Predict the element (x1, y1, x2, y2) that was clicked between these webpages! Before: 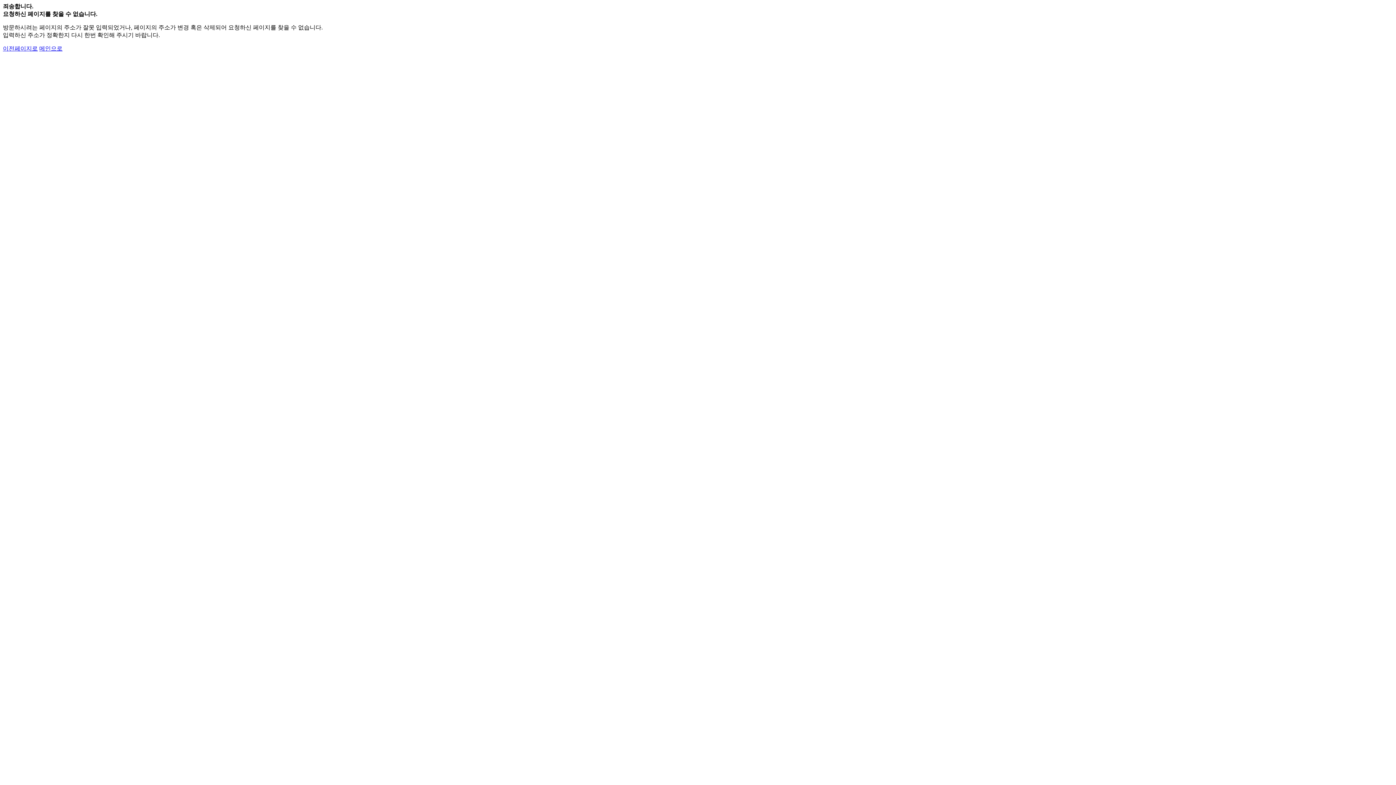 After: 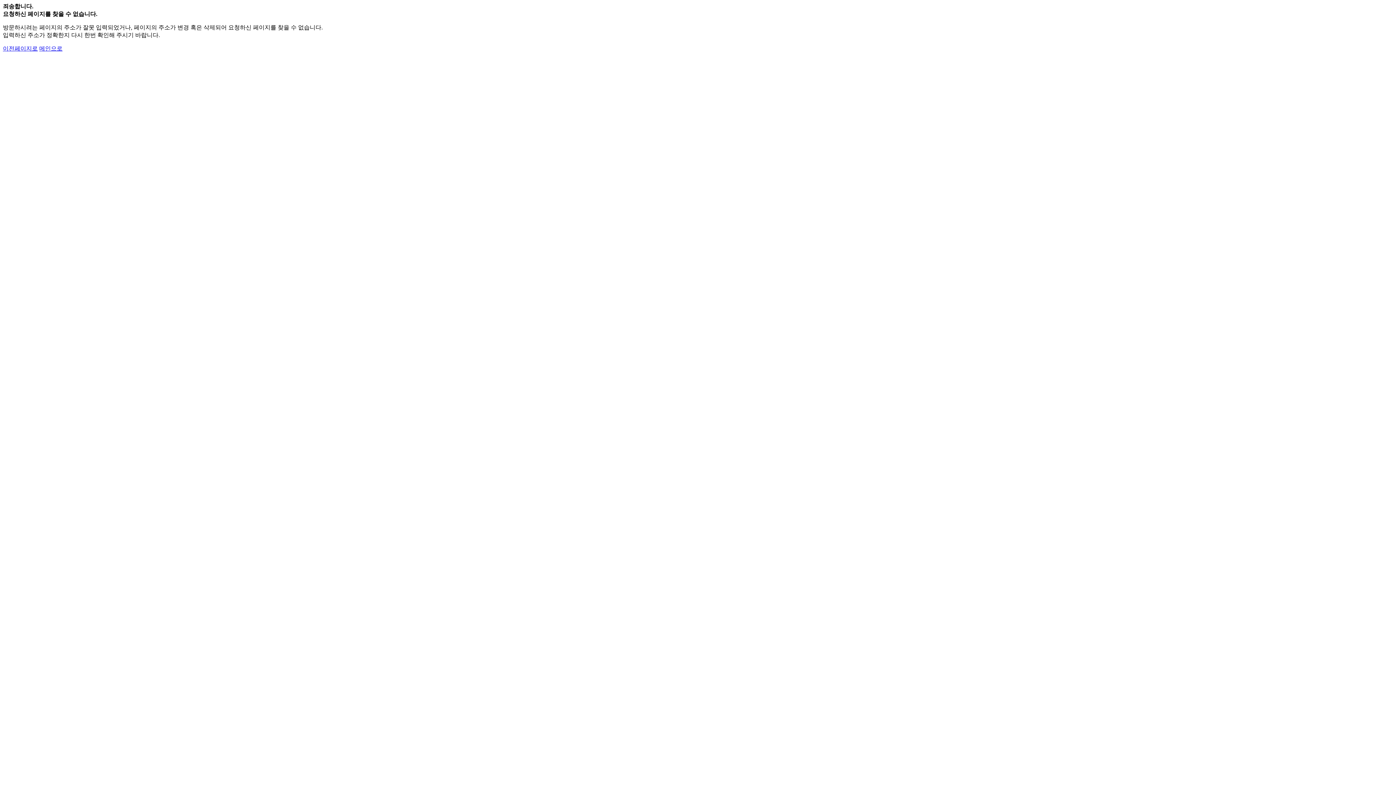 Action: label: 메인으로 bbox: (39, 45, 62, 51)